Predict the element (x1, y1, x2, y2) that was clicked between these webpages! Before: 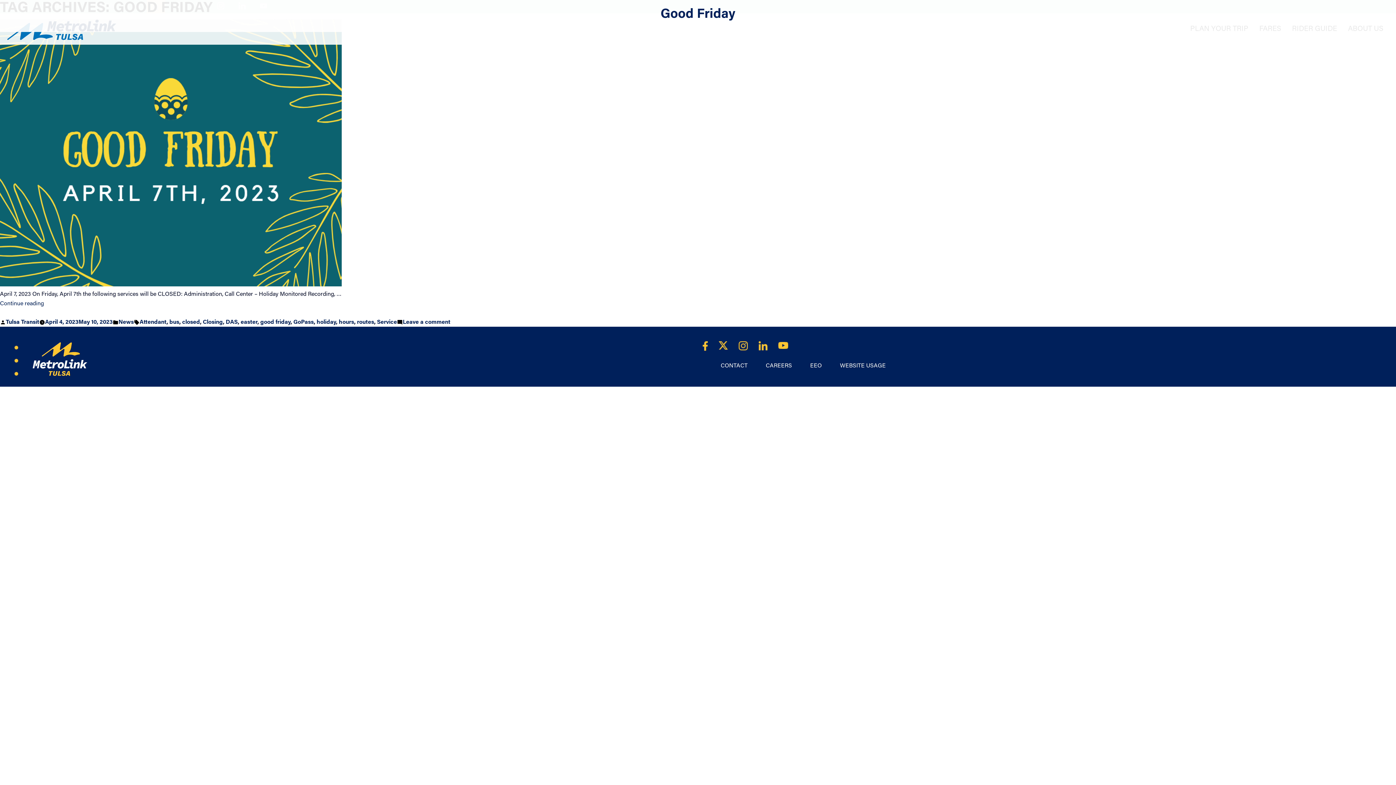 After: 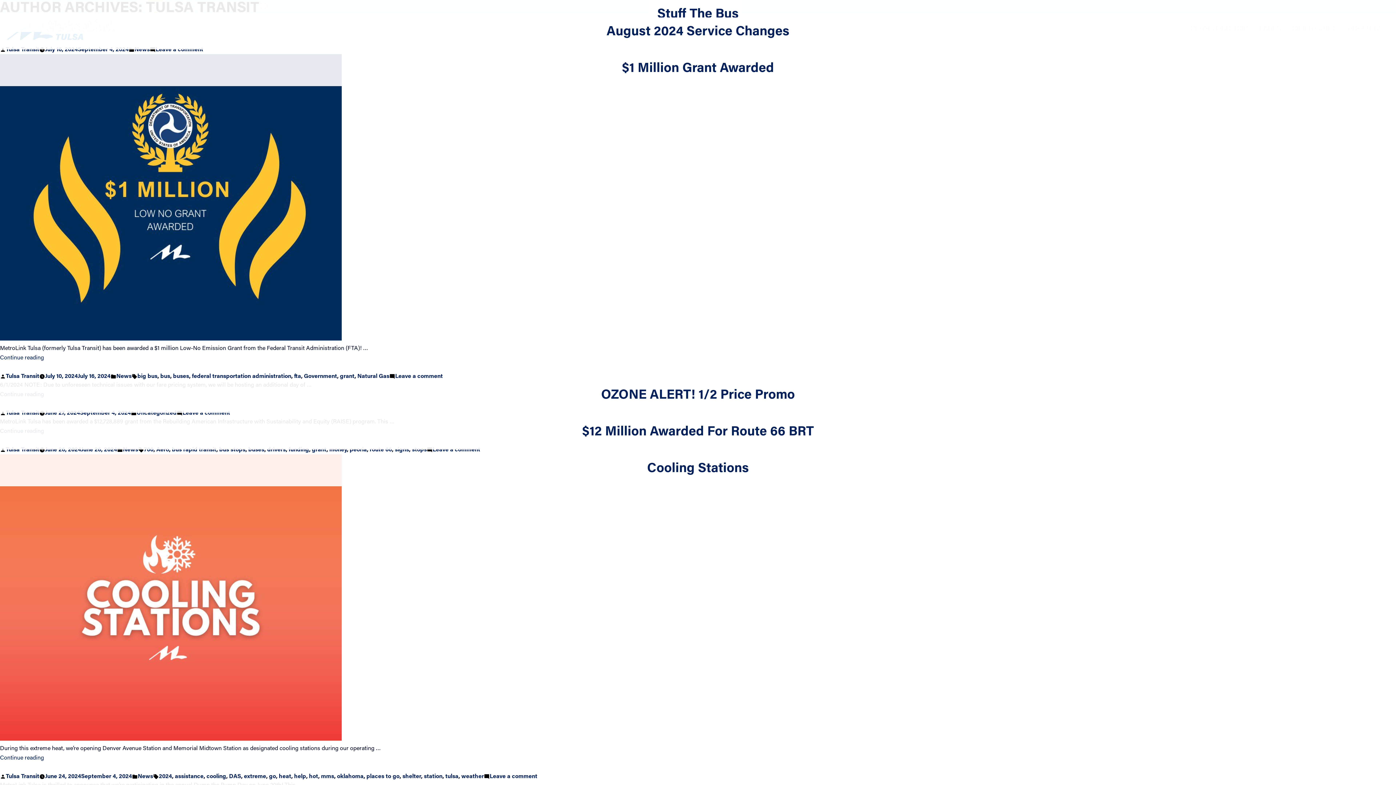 Action: bbox: (5, 319, 39, 325) label: Tulsa Transit